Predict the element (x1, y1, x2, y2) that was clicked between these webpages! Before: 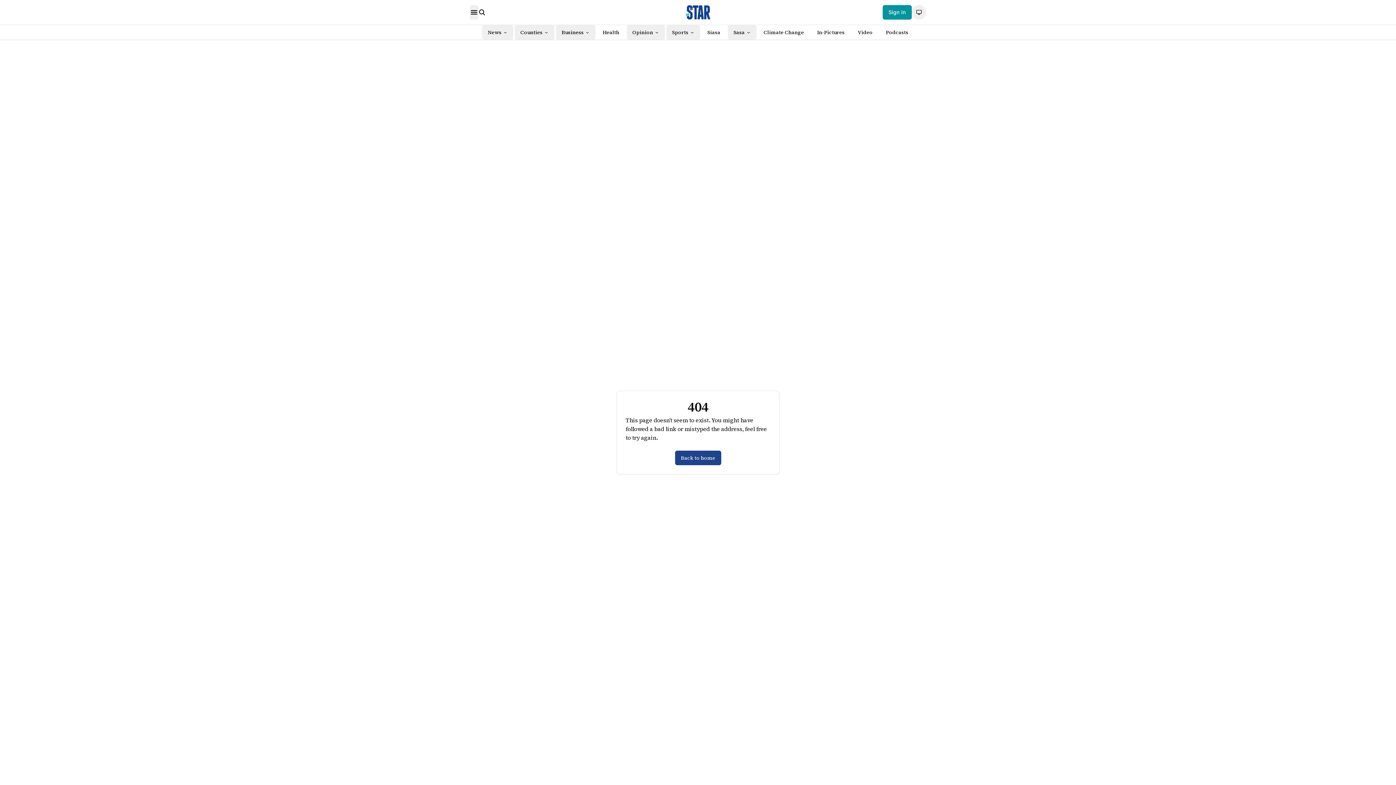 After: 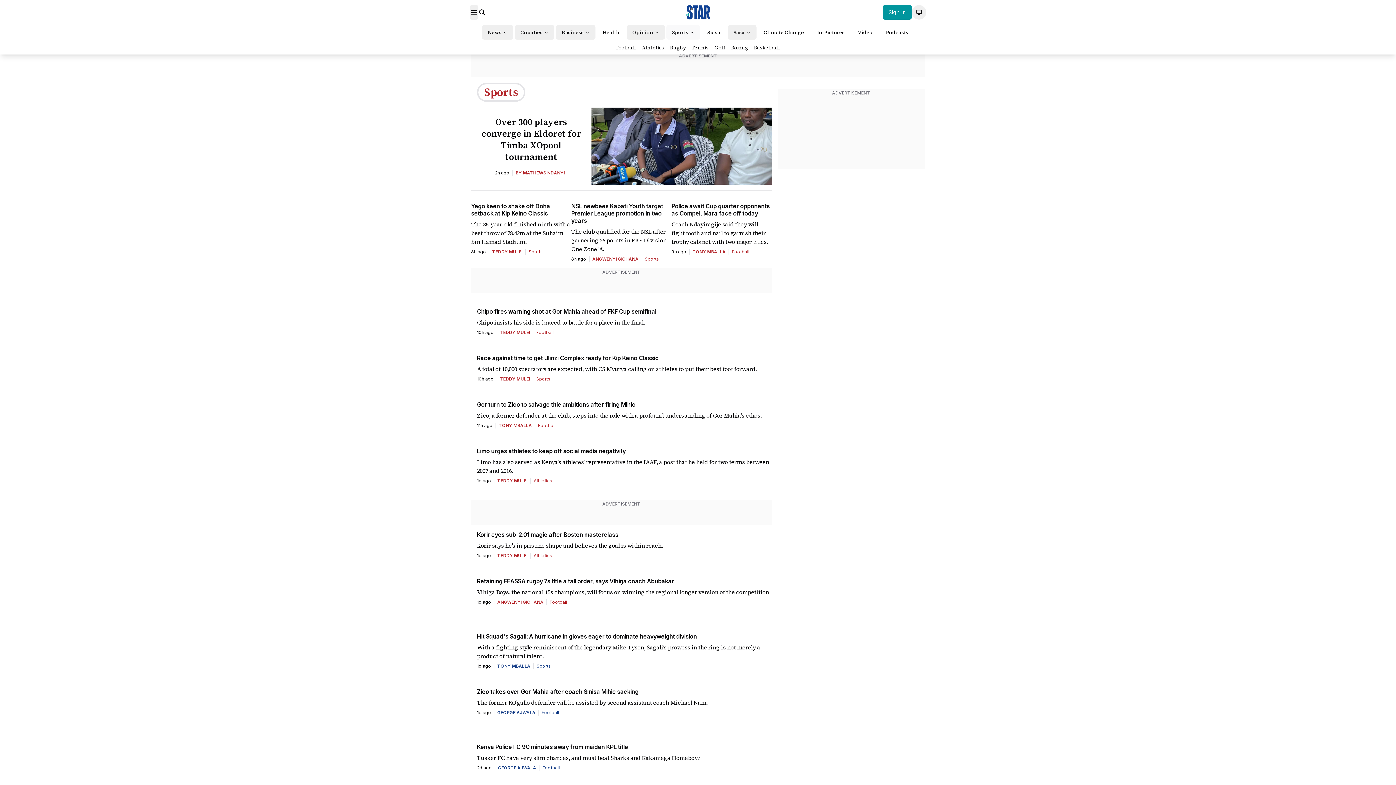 Action: bbox: (672, 28, 688, 36) label: Sports